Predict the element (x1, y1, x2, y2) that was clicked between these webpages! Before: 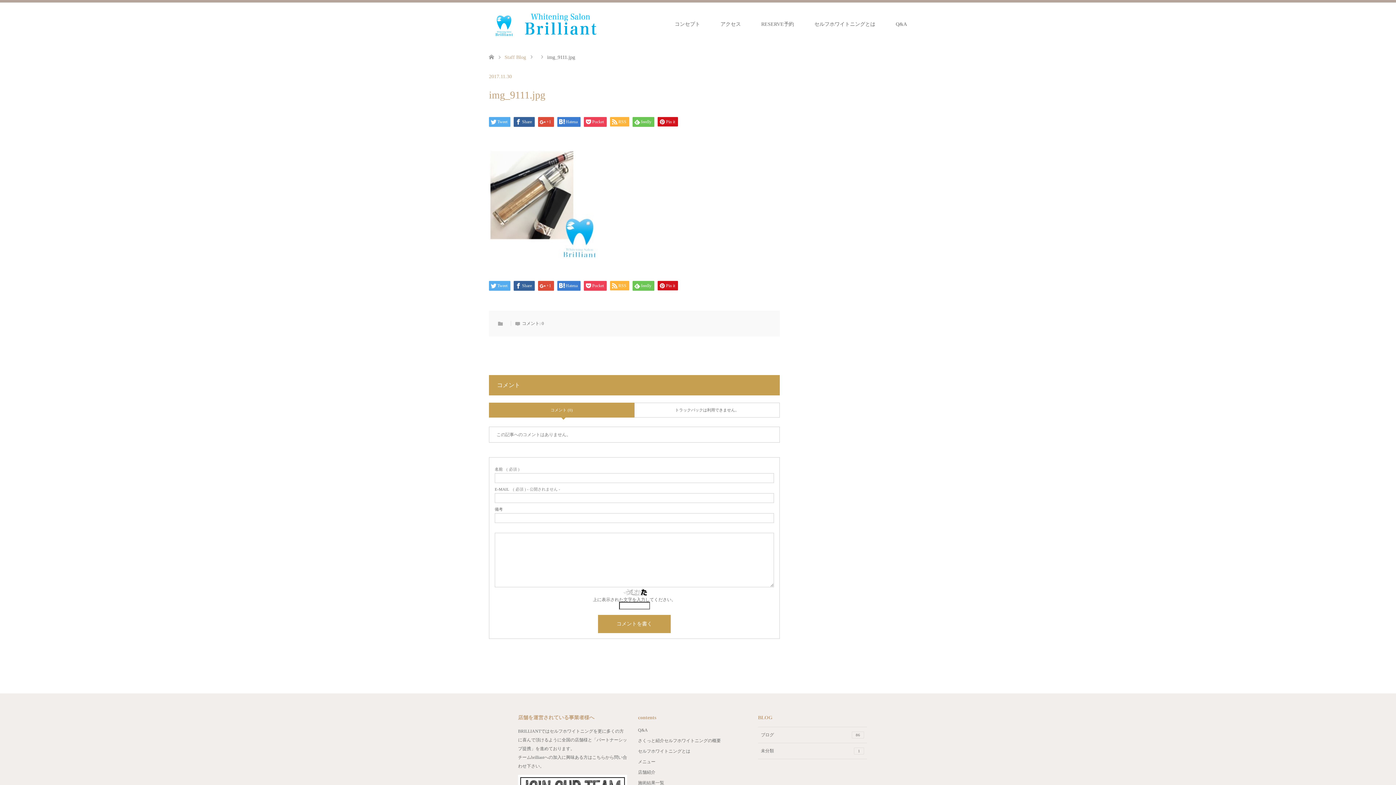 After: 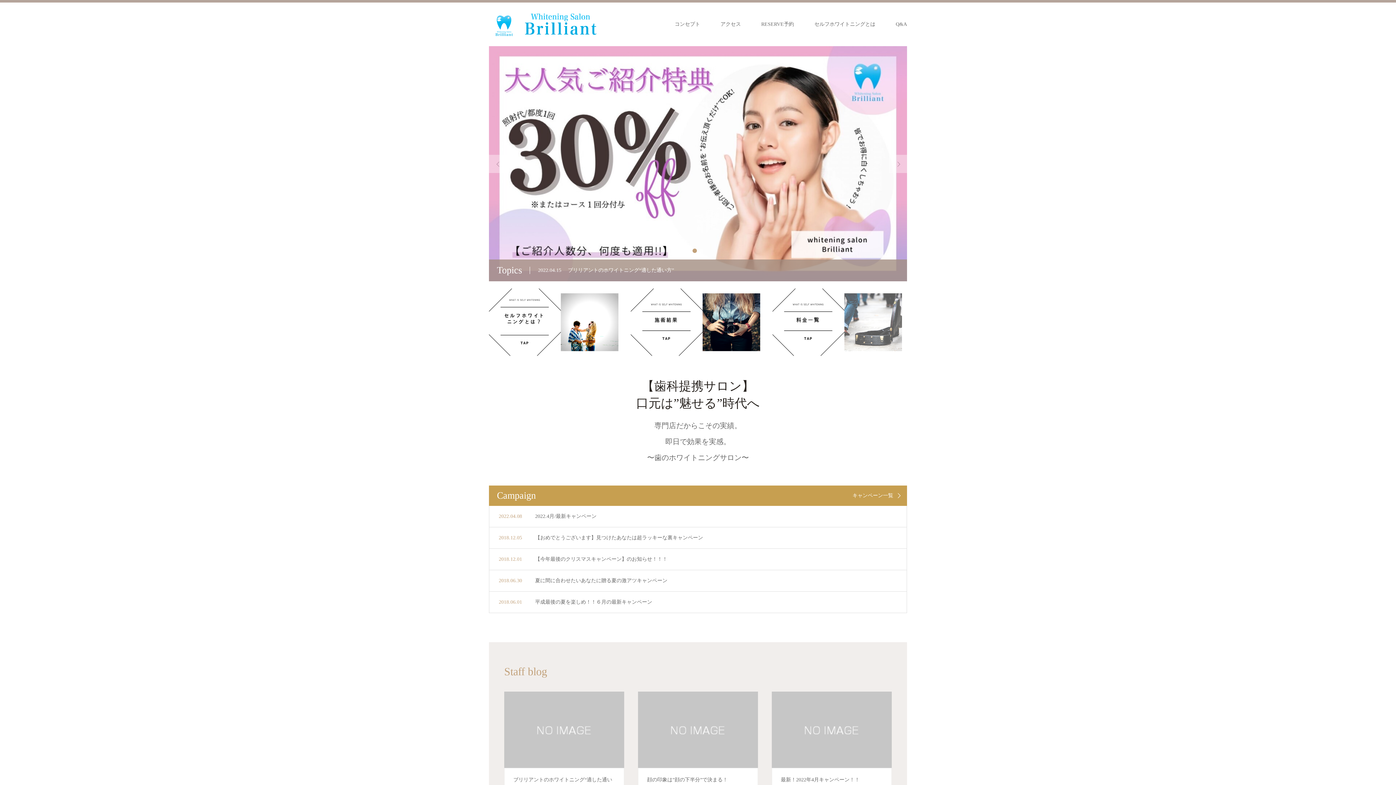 Action: bbox: (489, 9, 610, 38)